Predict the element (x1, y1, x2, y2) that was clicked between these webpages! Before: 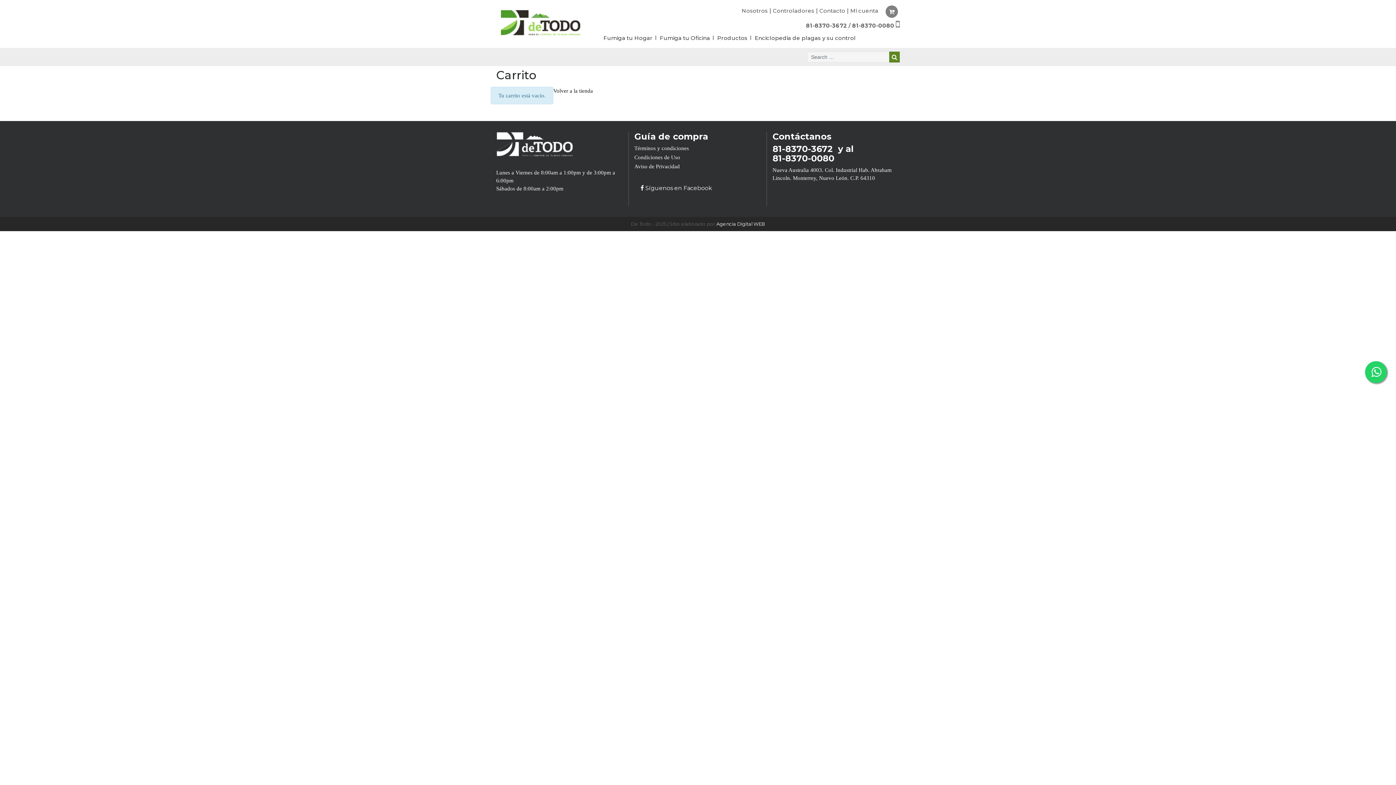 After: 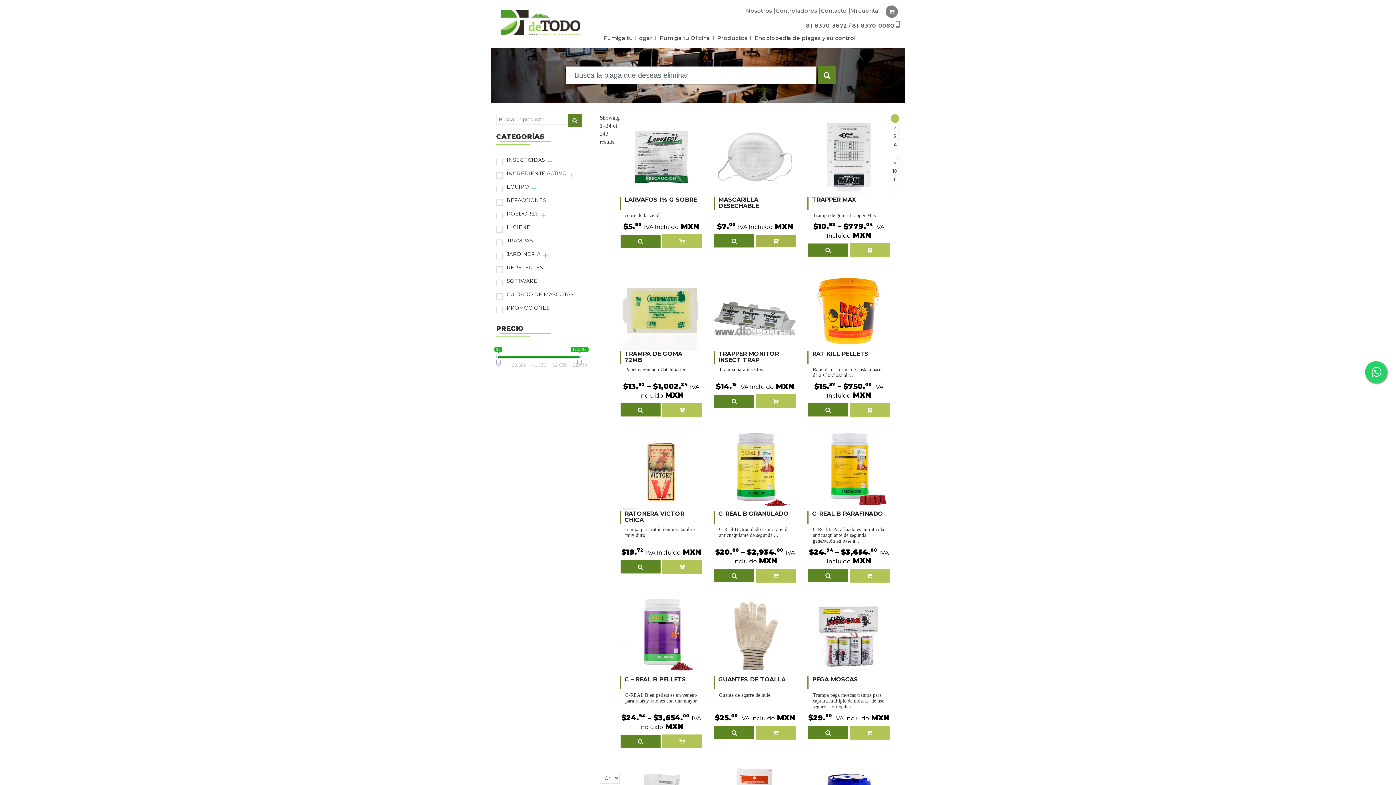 Action: bbox: (553, 88, 593, 93) label: Volver a la tienda